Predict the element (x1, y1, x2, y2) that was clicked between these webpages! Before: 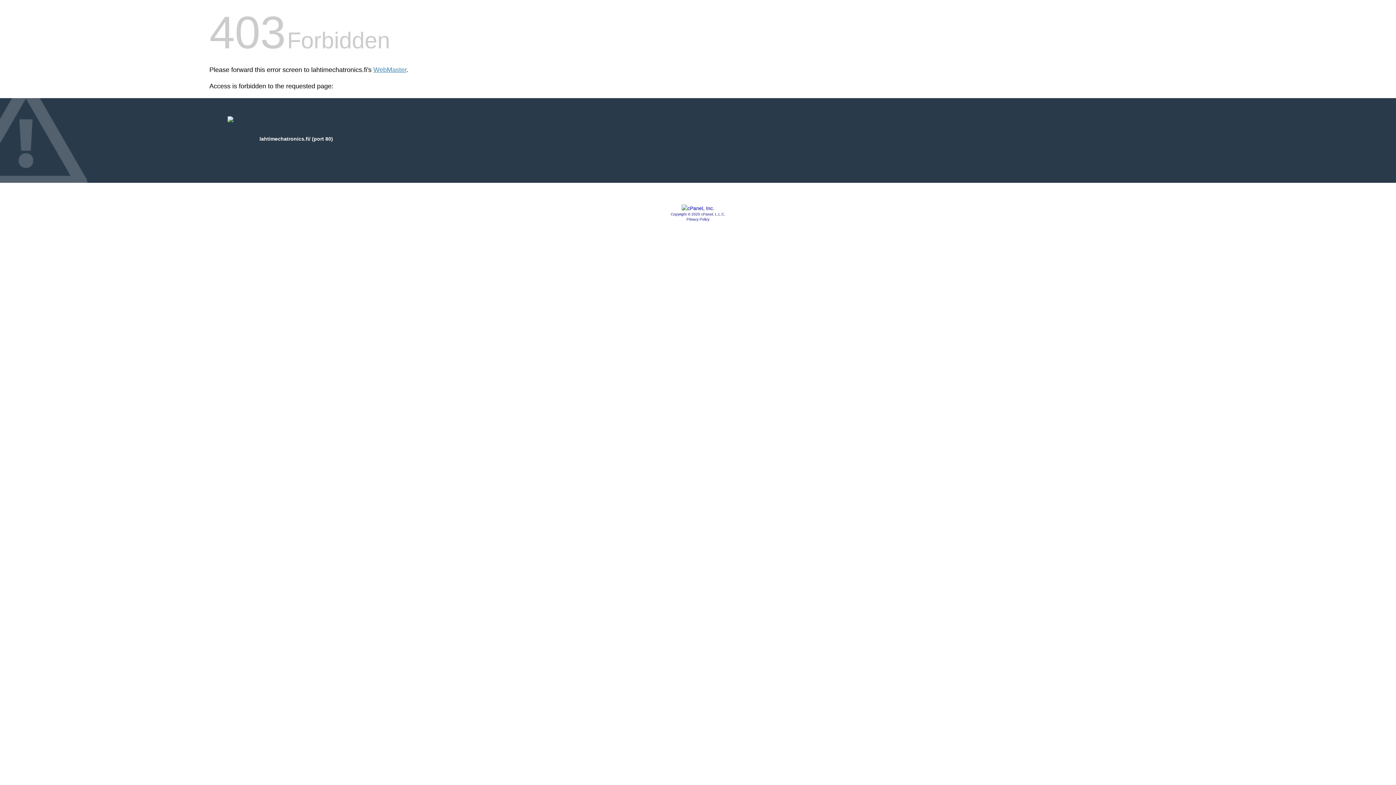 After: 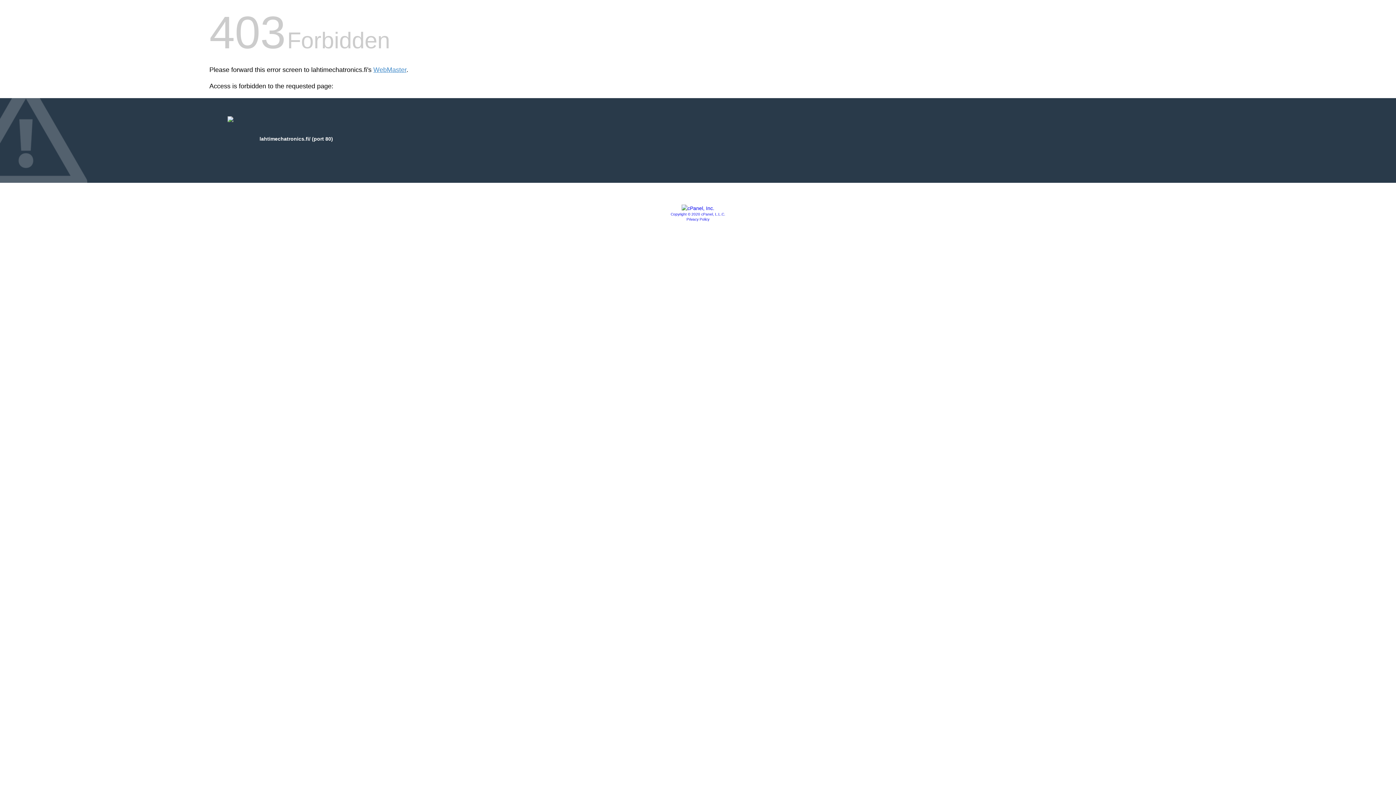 Action: bbox: (670, 212, 725, 216) label: Copyright © 2020 cPanel, L.L.C.